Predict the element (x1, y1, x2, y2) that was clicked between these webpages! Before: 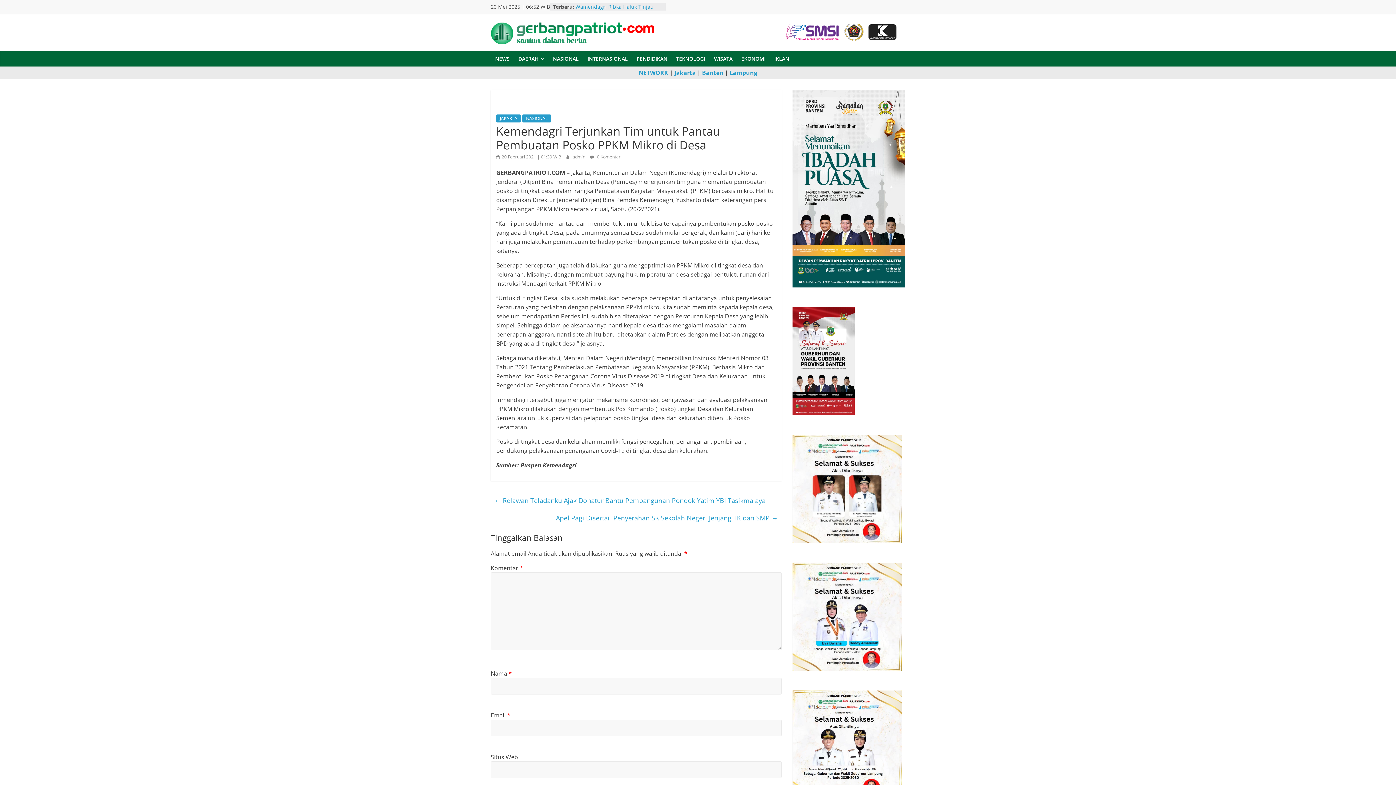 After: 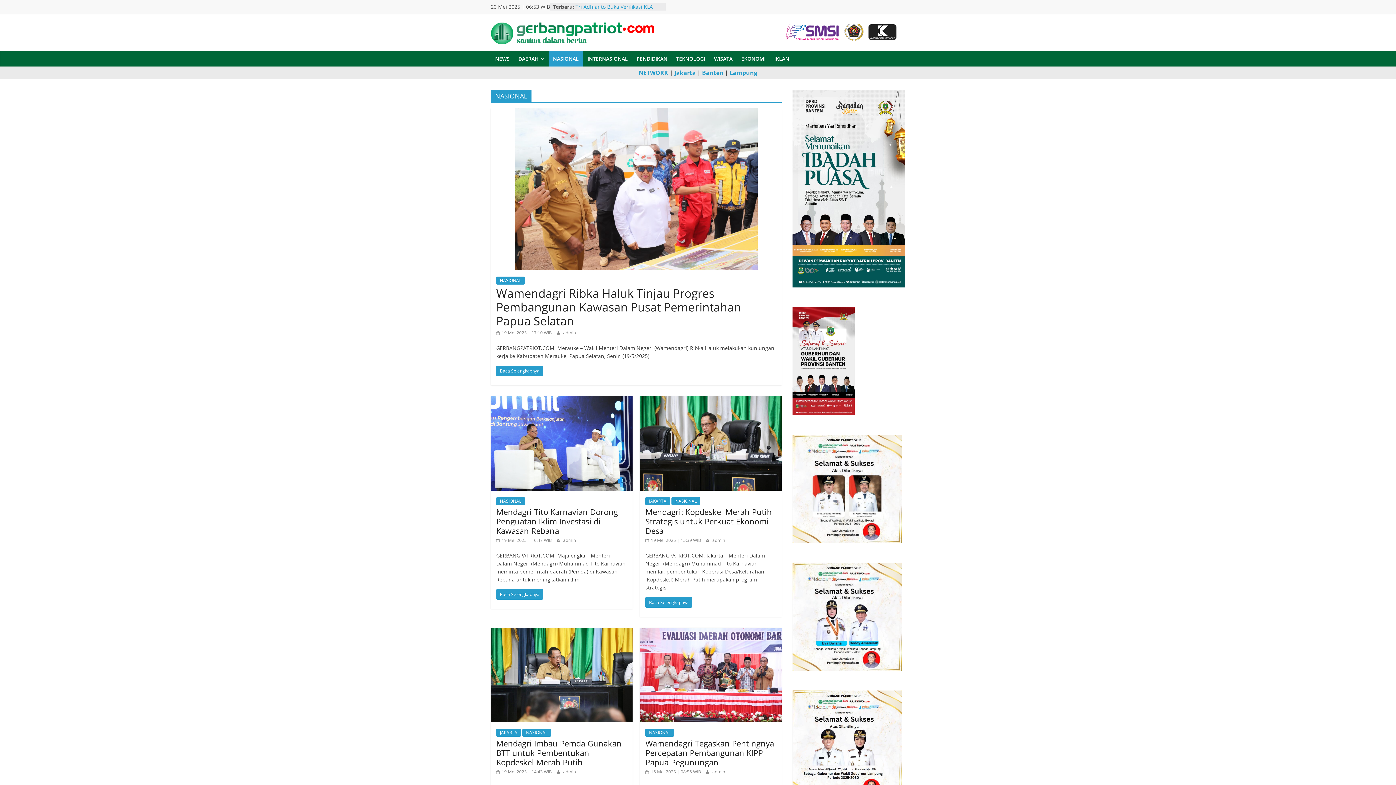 Action: label: NASIONAL bbox: (548, 51, 583, 66)